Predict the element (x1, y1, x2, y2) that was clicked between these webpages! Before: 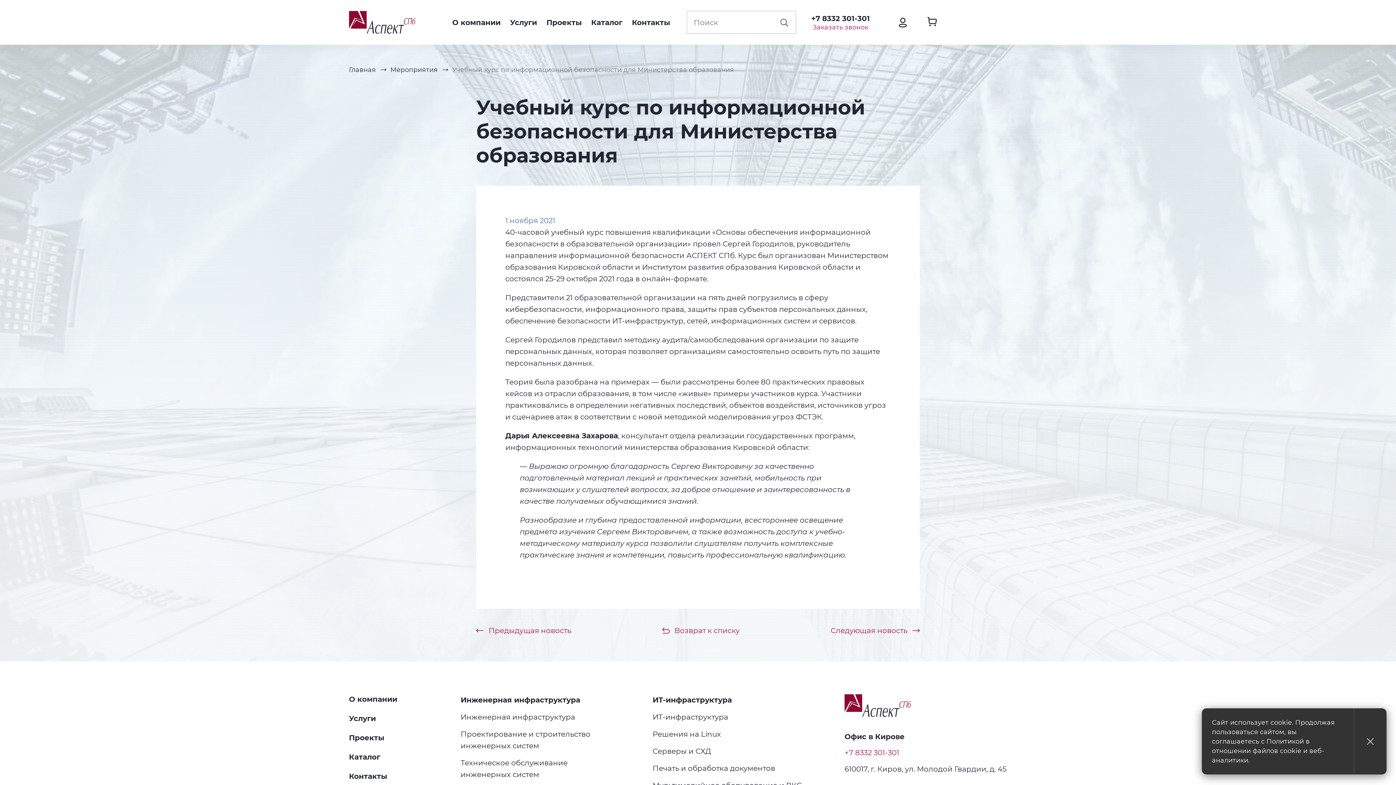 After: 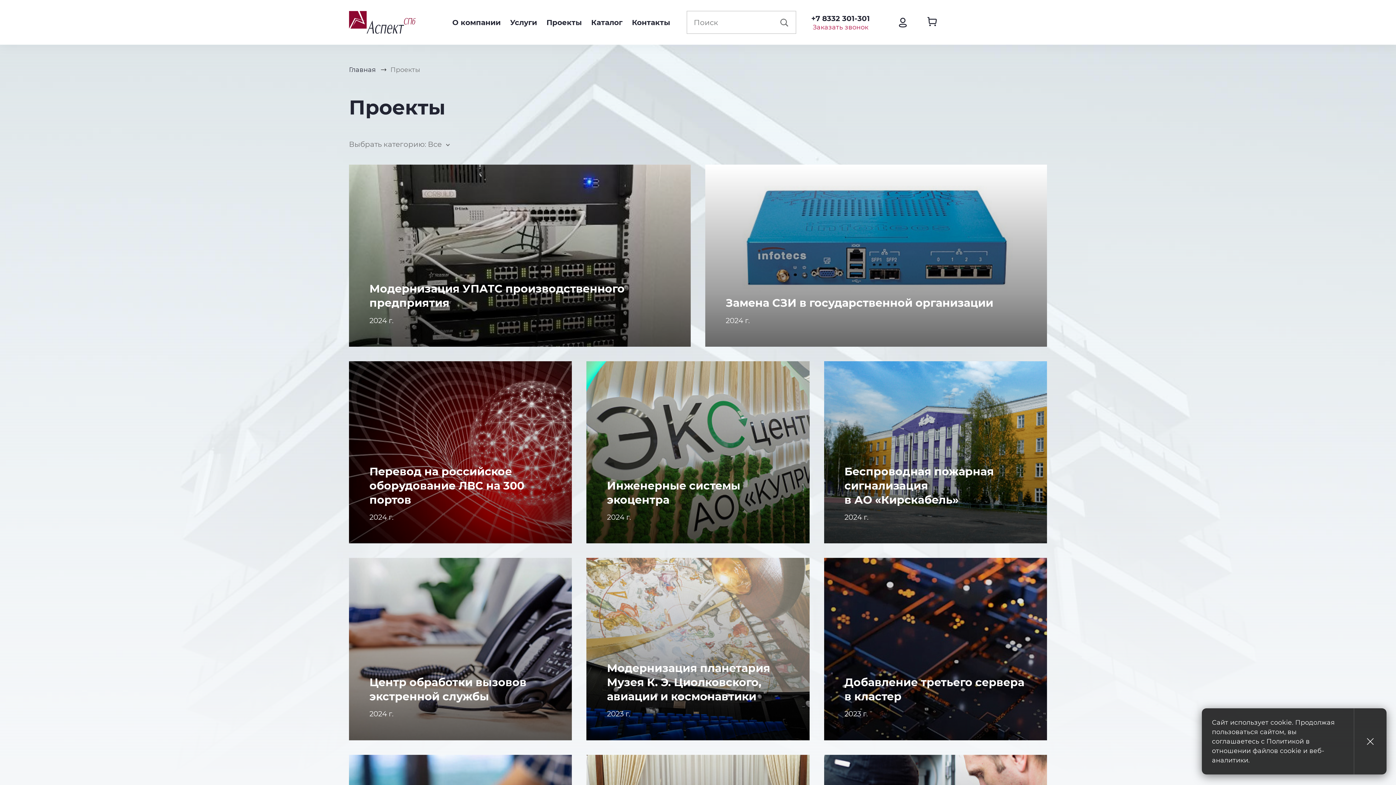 Action: bbox: (349, 733, 460, 743) label: Проекты